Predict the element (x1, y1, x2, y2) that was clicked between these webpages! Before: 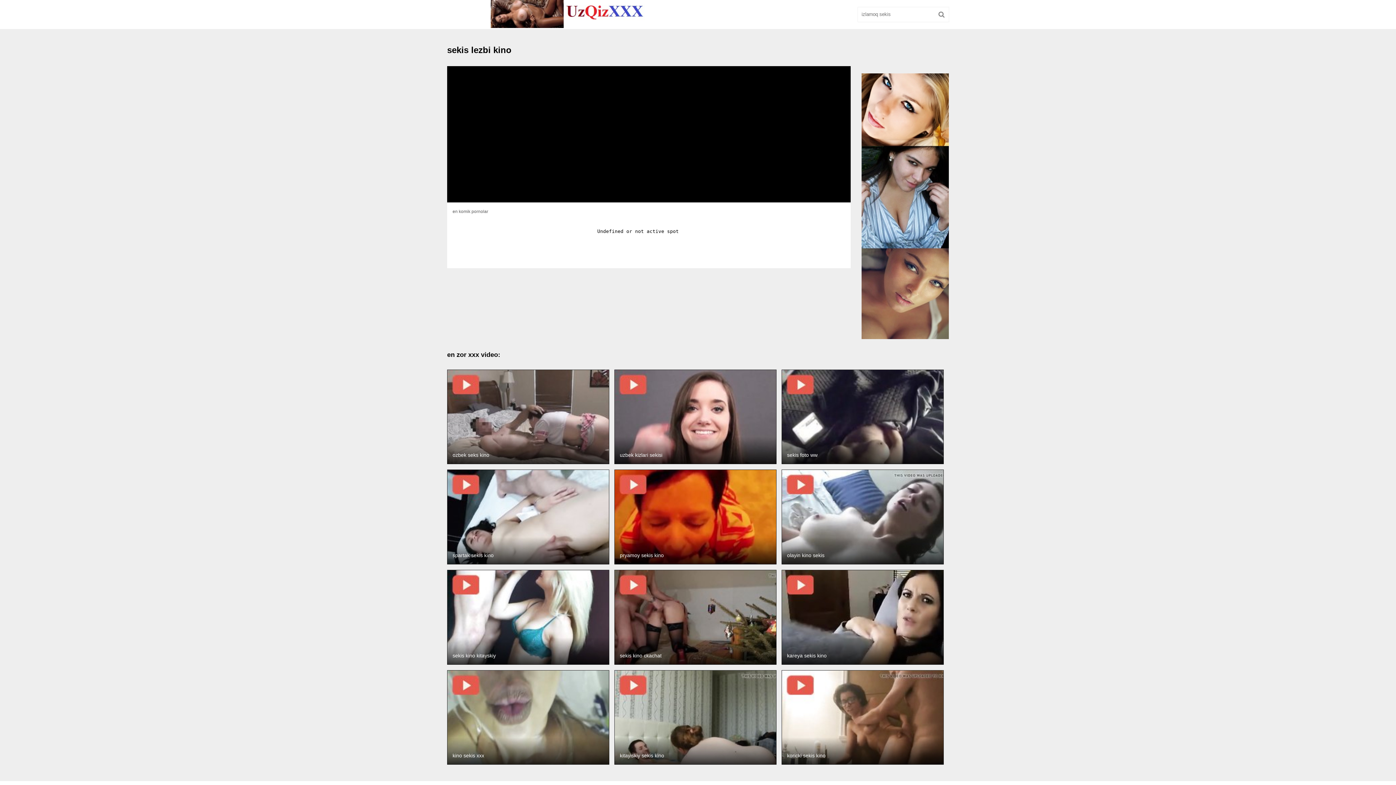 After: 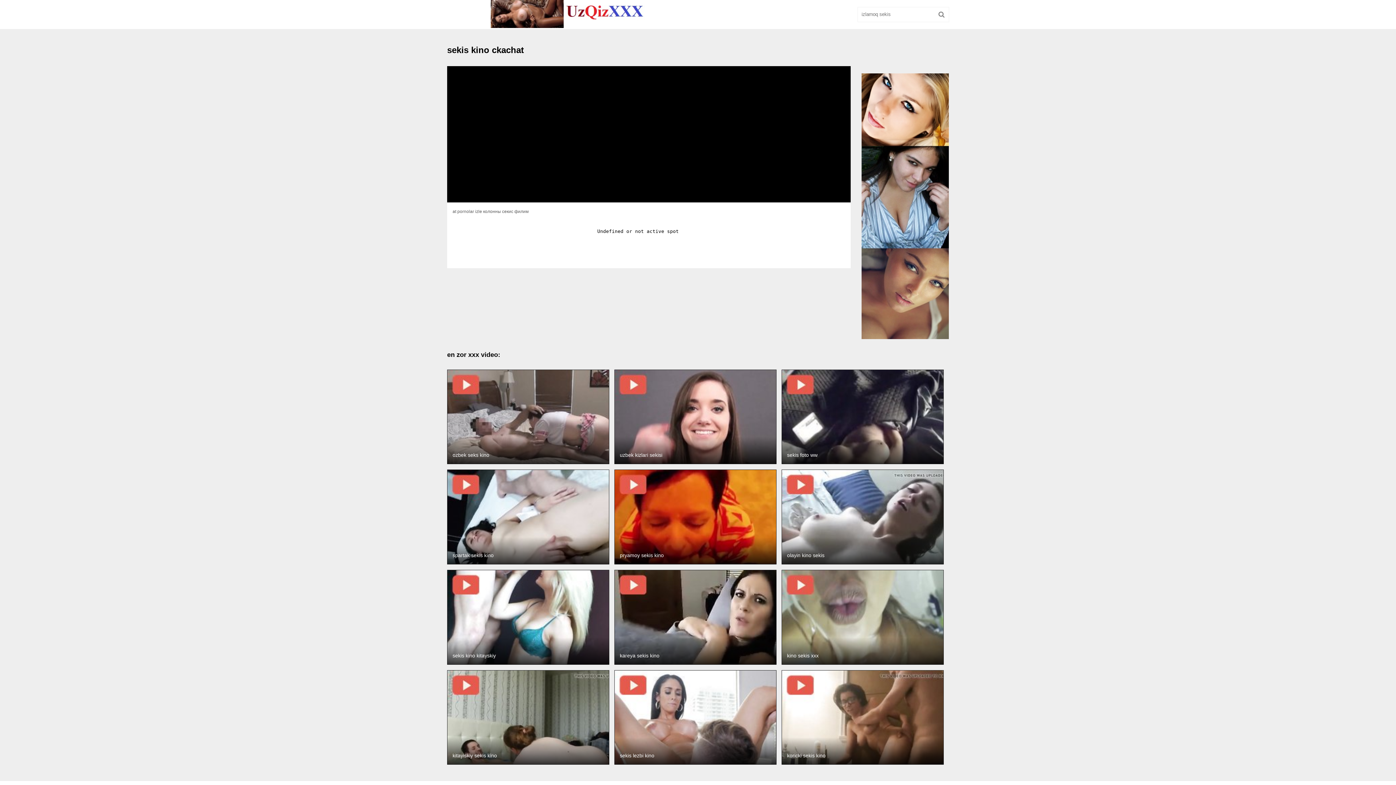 Action: bbox: (614, 570, 776, 664)